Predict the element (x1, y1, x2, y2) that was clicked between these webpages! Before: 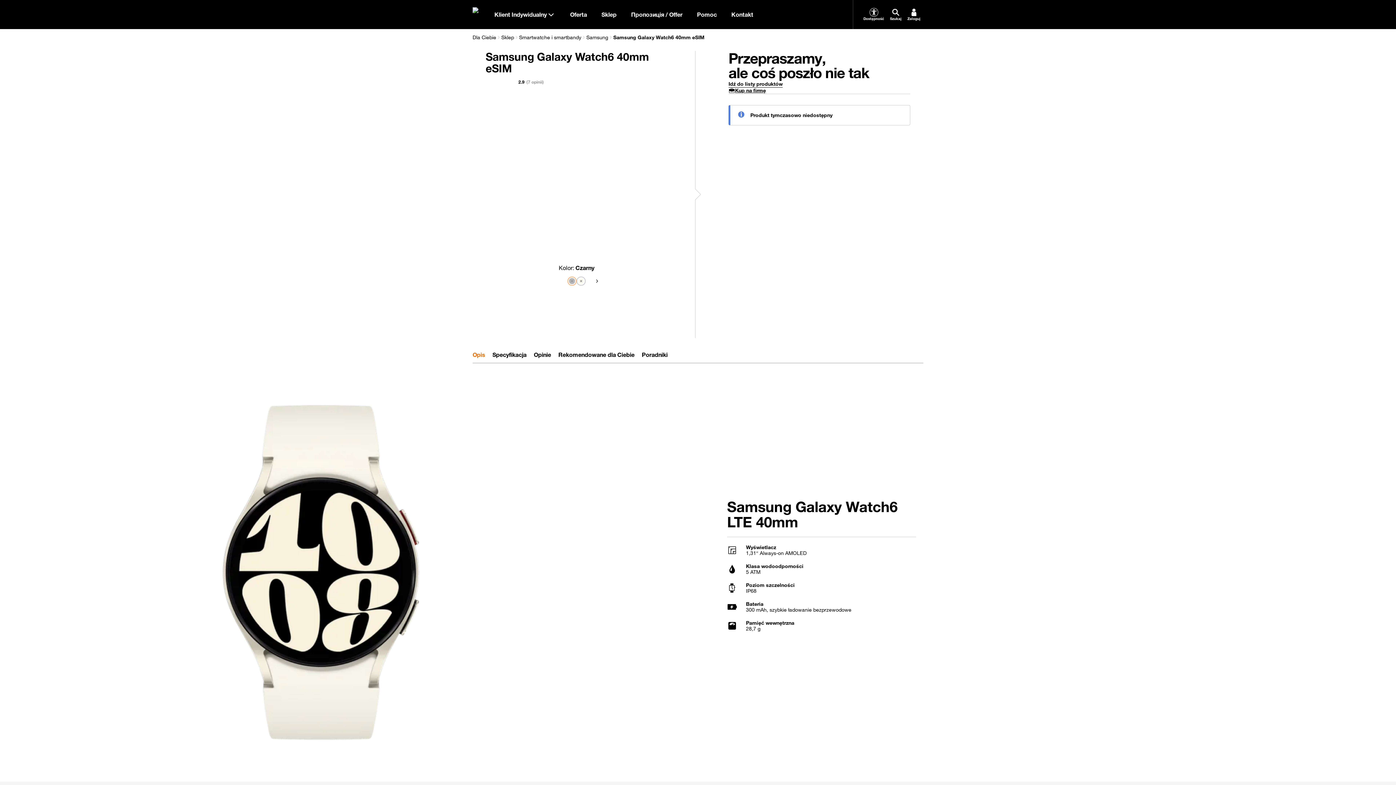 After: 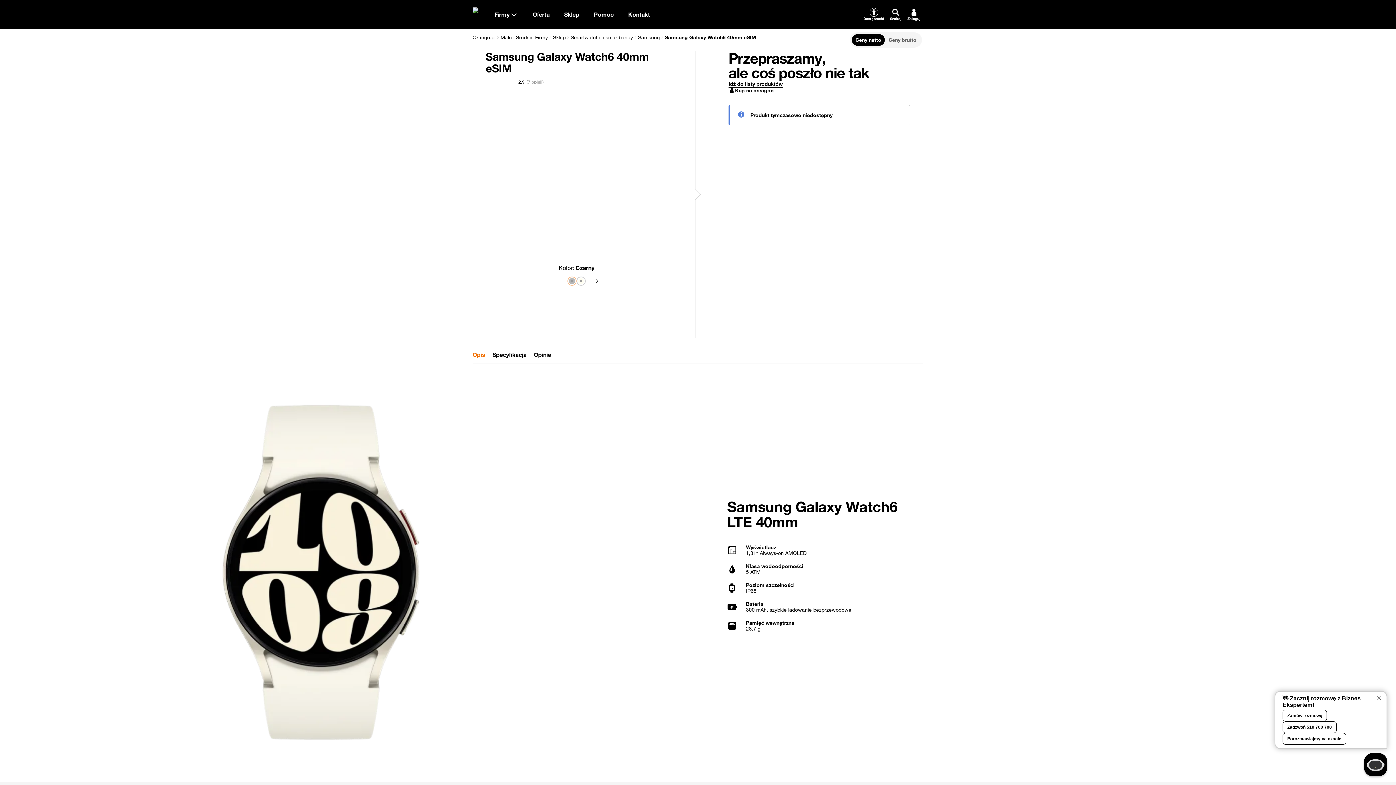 Action: label: Kup na firmę bbox: (735, 87, 766, 93)